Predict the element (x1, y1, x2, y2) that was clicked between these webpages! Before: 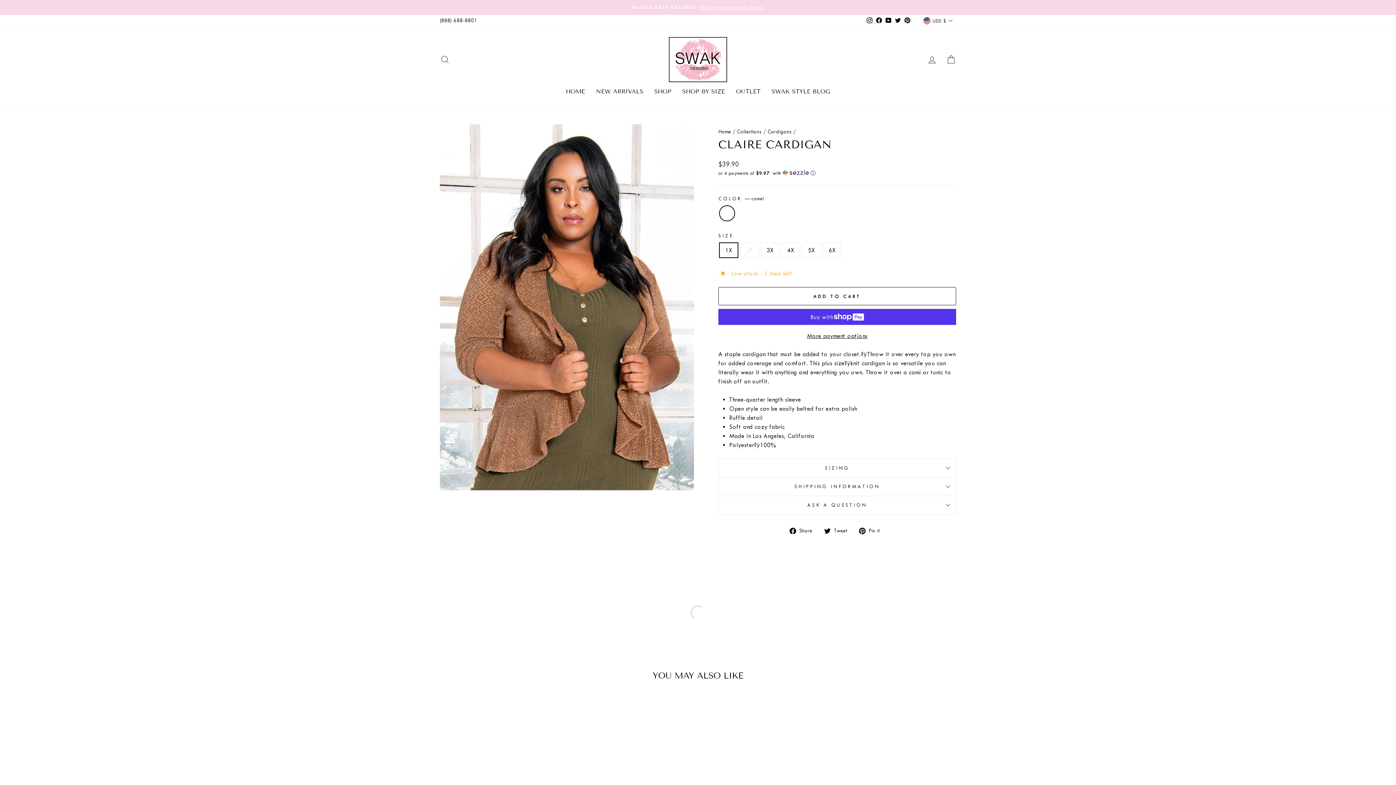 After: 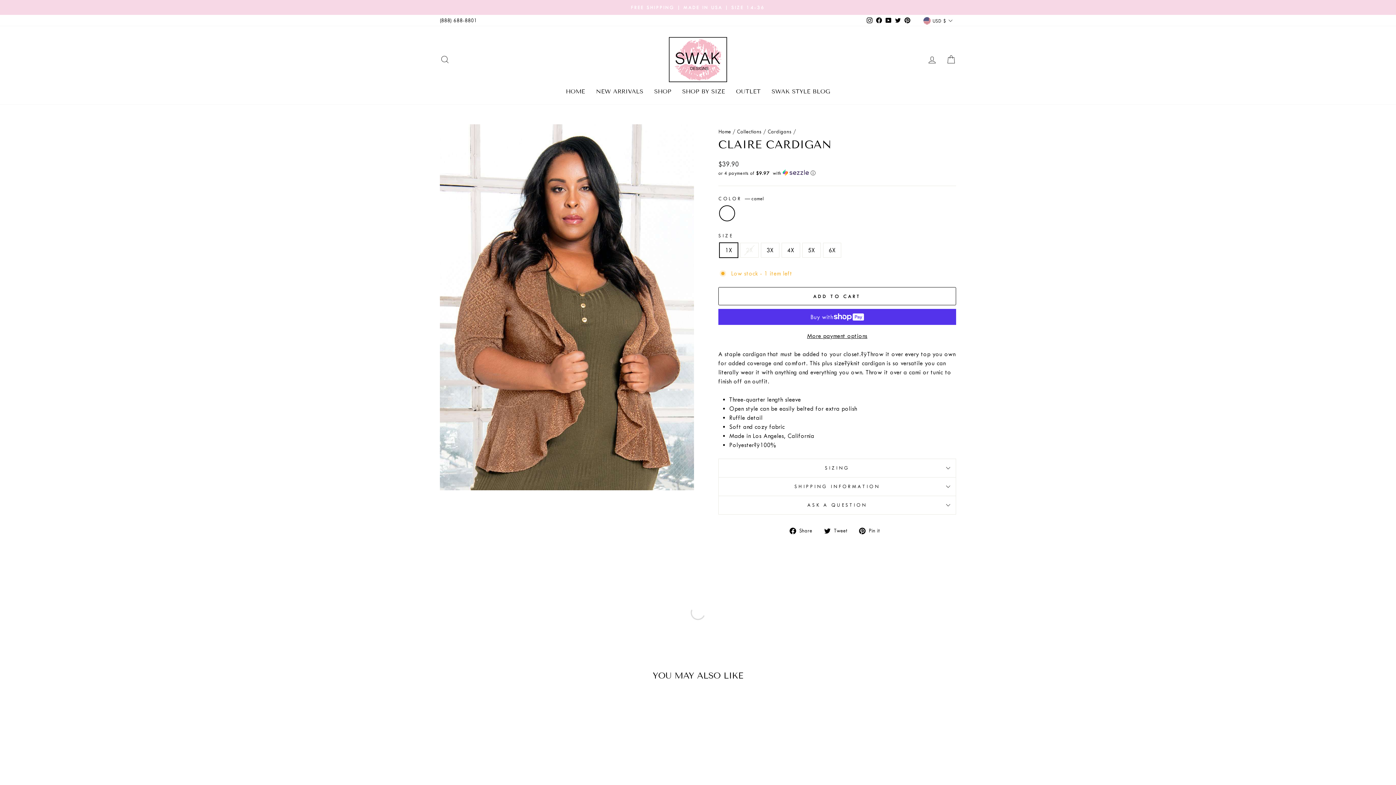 Action: label: Instagram bbox: (865, 14, 874, 26)